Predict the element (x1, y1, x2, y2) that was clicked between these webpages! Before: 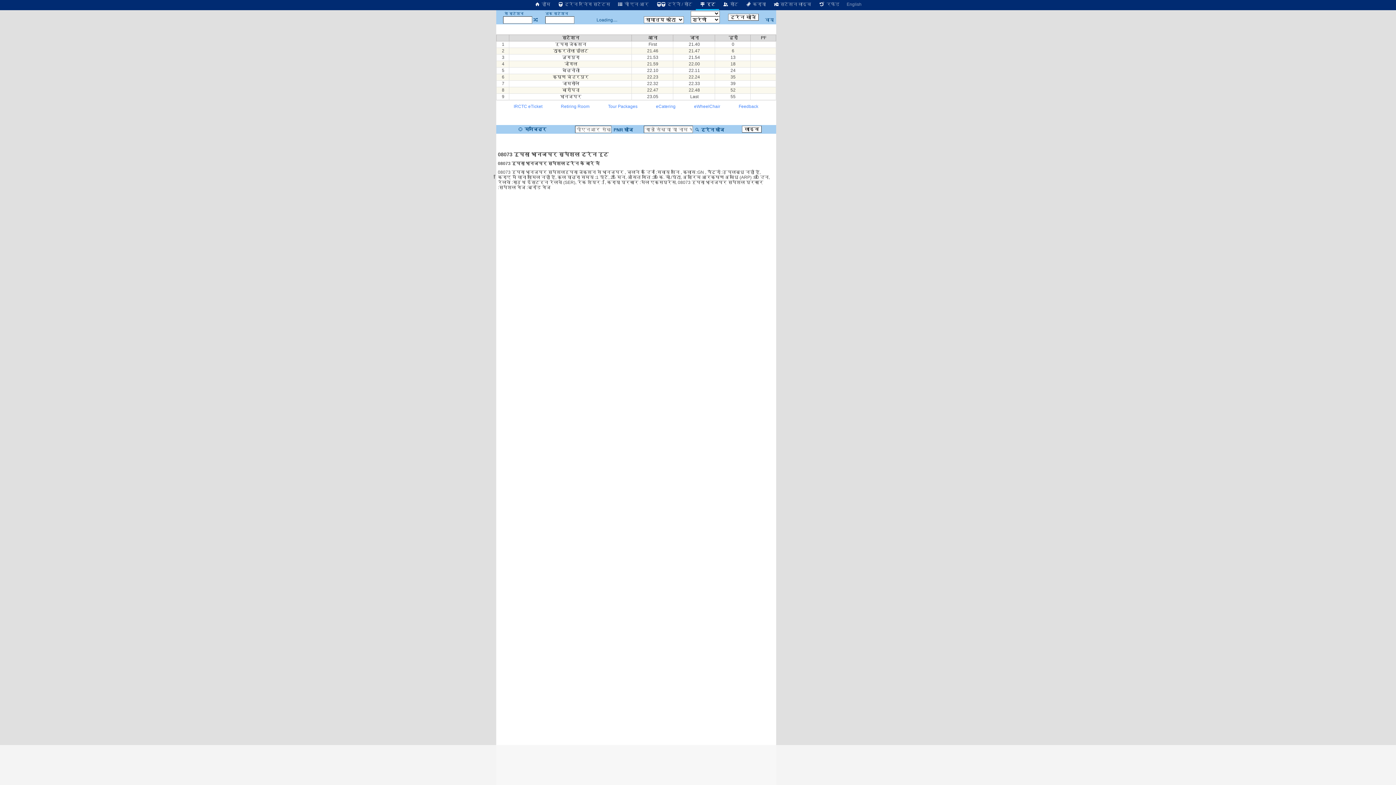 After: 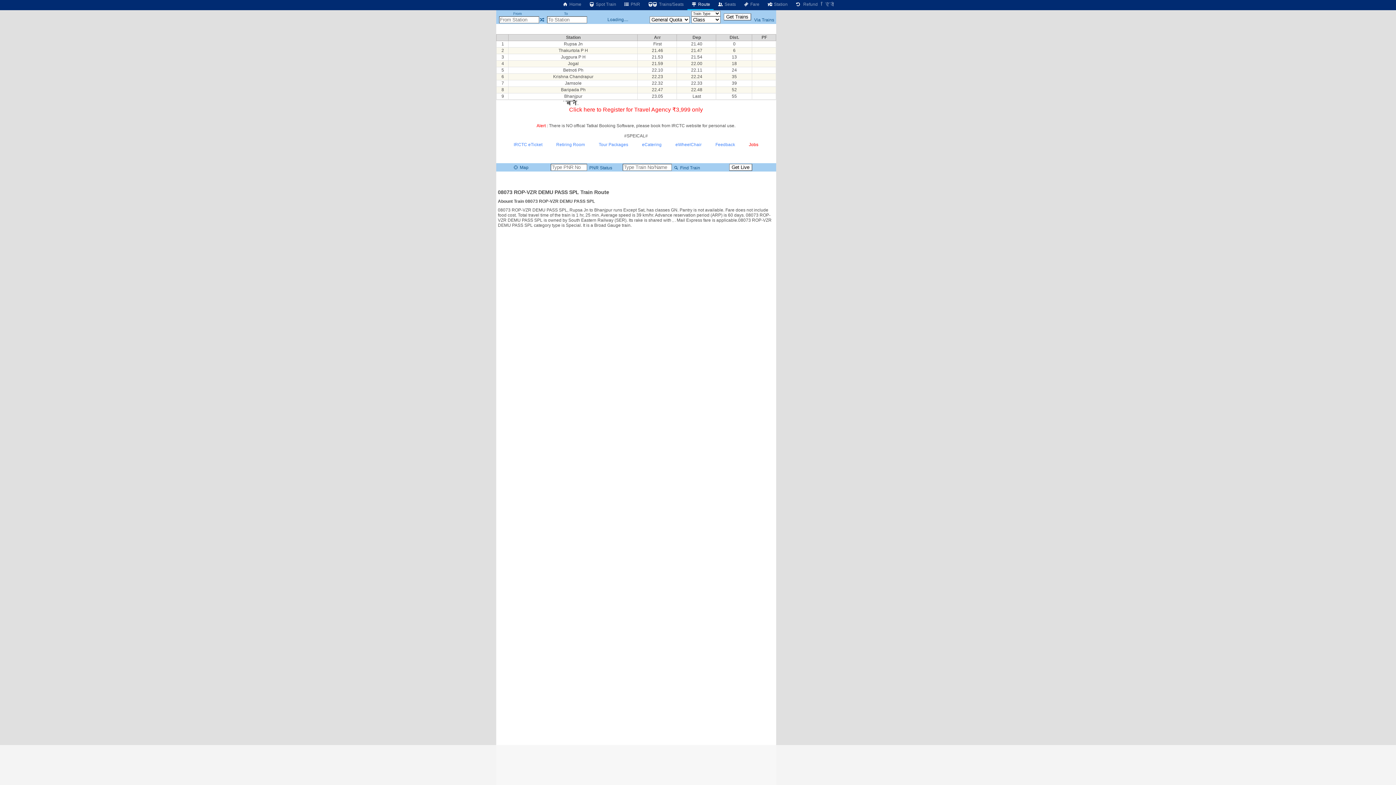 Action: label: English bbox: (843, 0, 865, 8)